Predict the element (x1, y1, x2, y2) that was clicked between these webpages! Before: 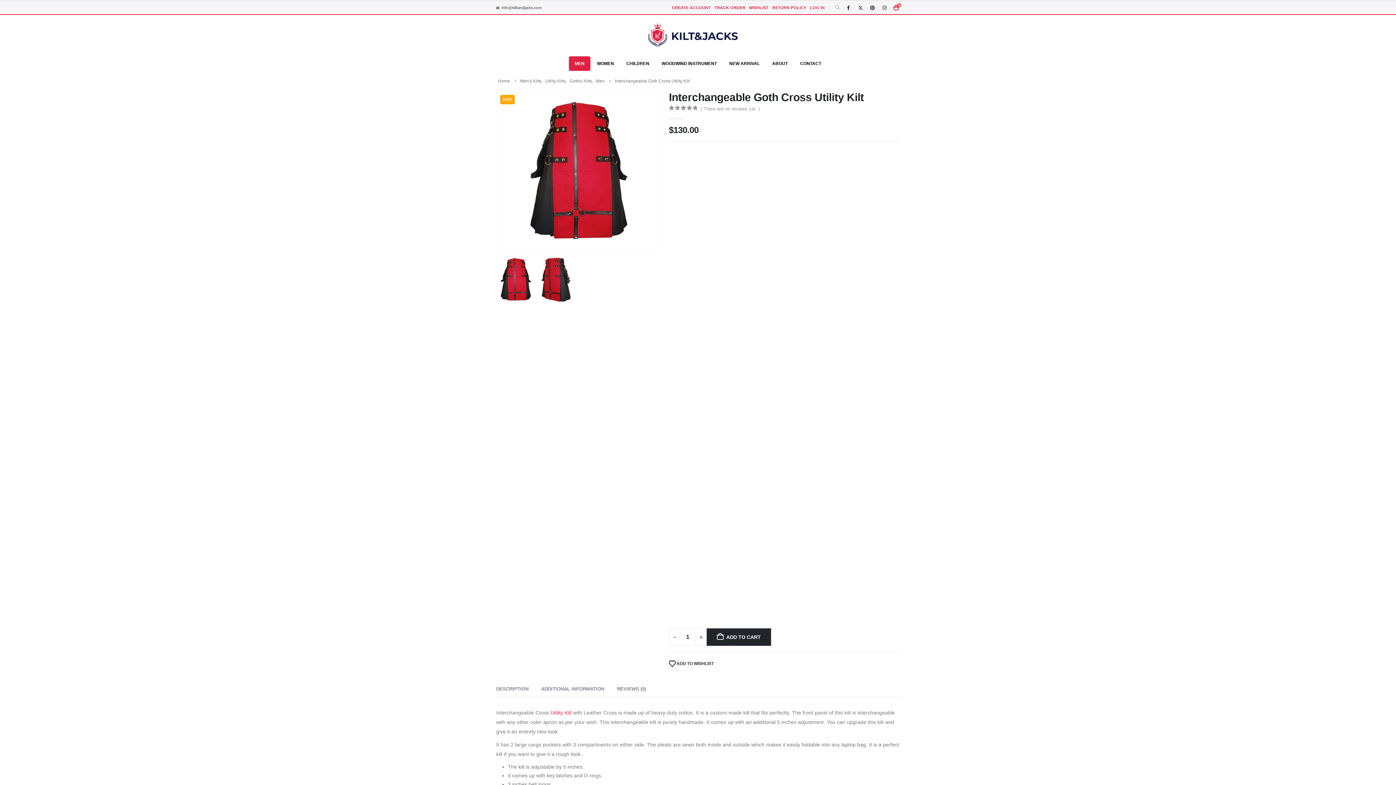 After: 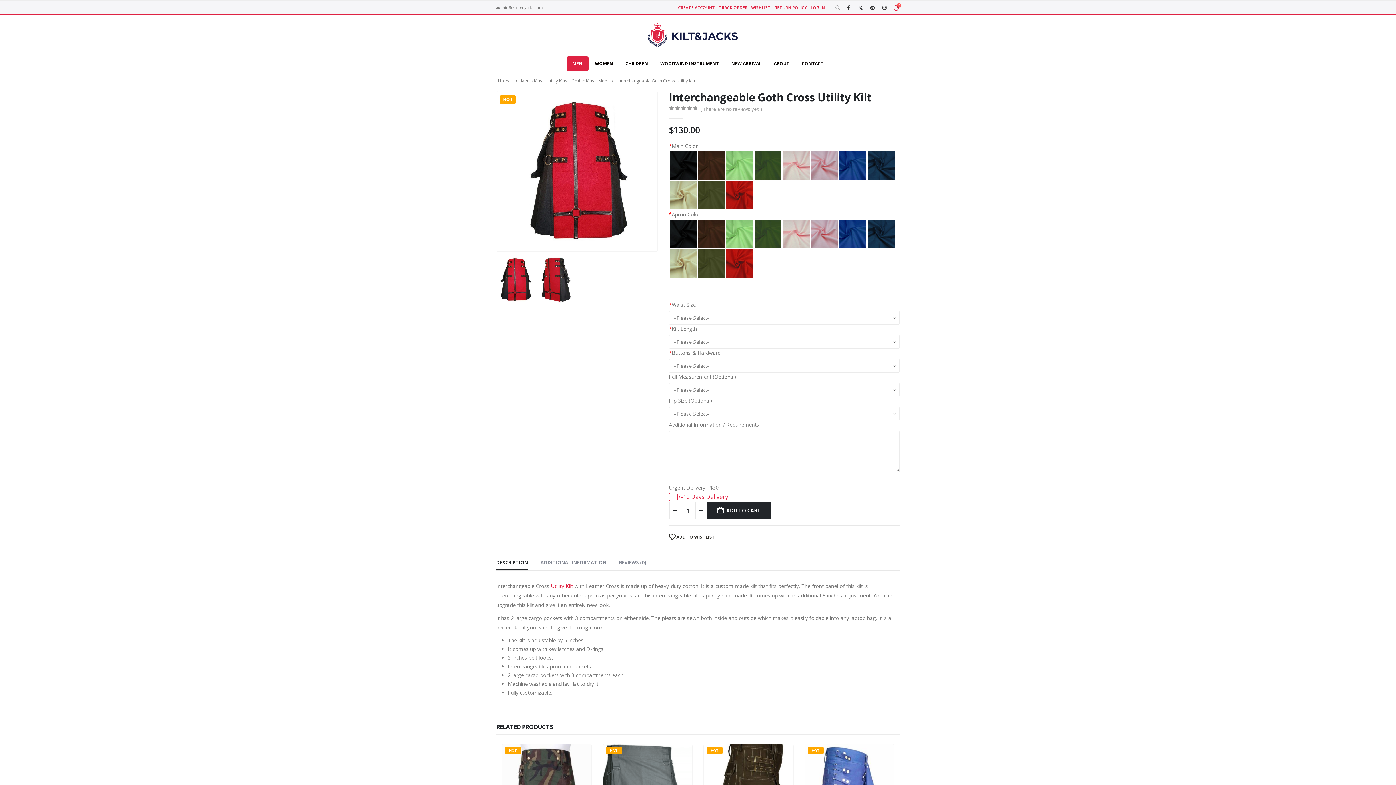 Action: label: Search Toggle bbox: (835, 5, 840, 9)